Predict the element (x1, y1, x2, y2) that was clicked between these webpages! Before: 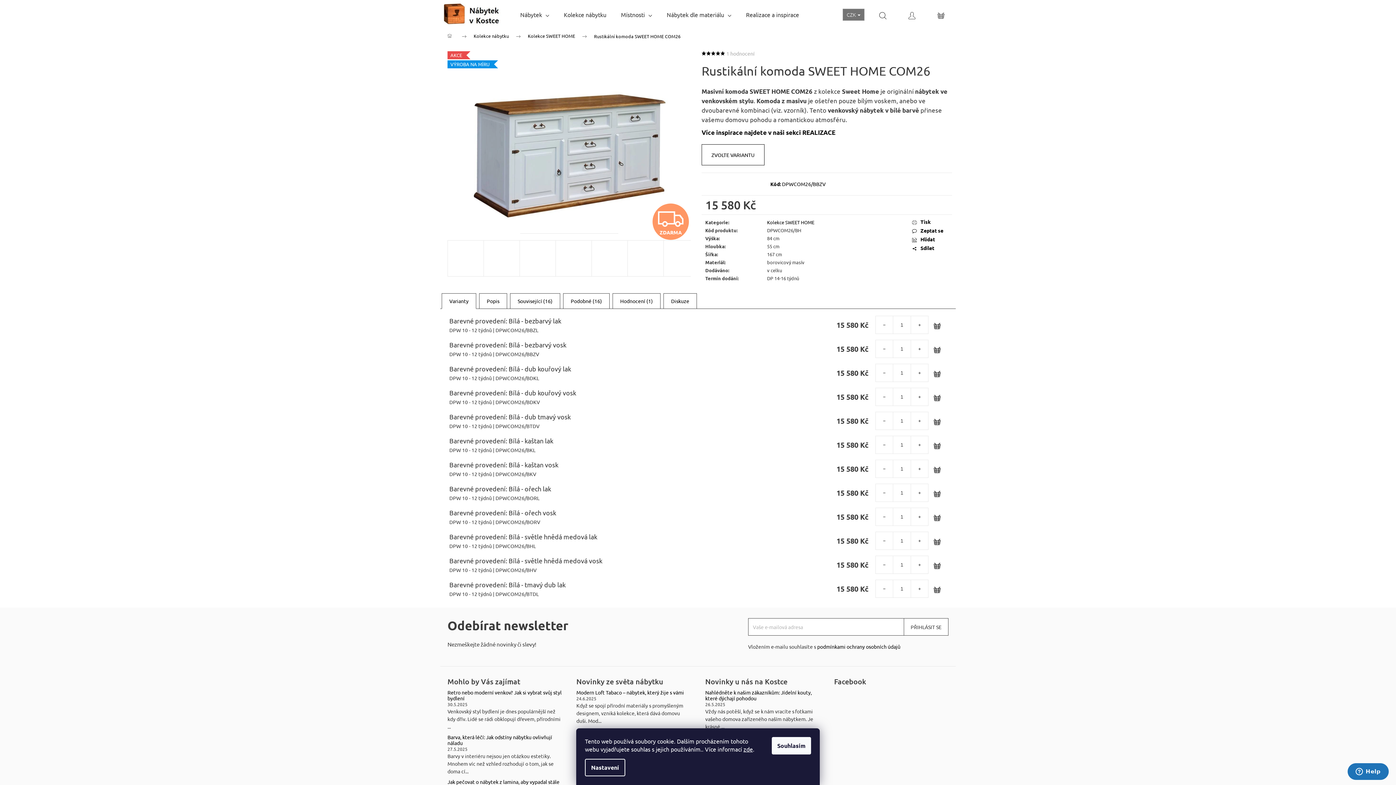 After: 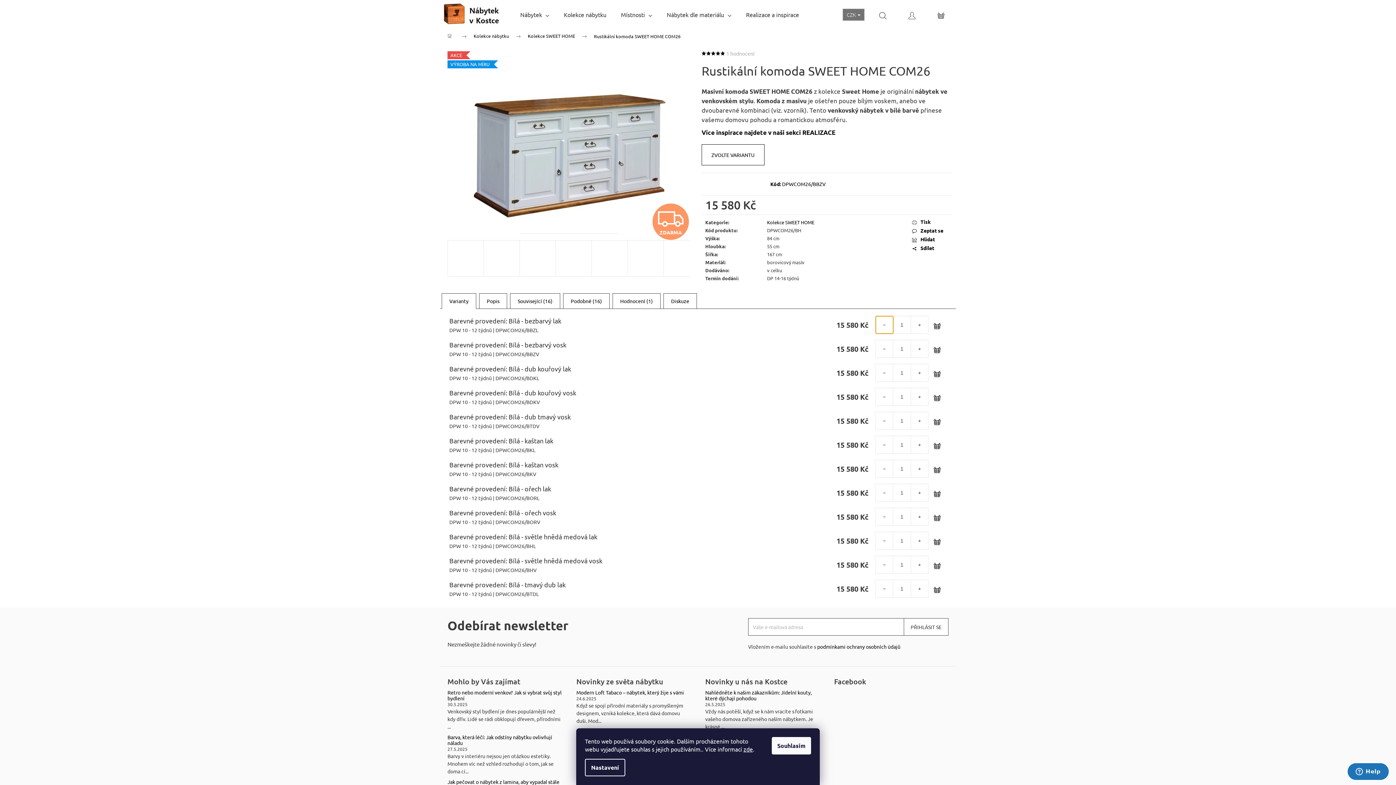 Action: label: Snížit množství o 1 bbox: (876, 316, 893, 333)